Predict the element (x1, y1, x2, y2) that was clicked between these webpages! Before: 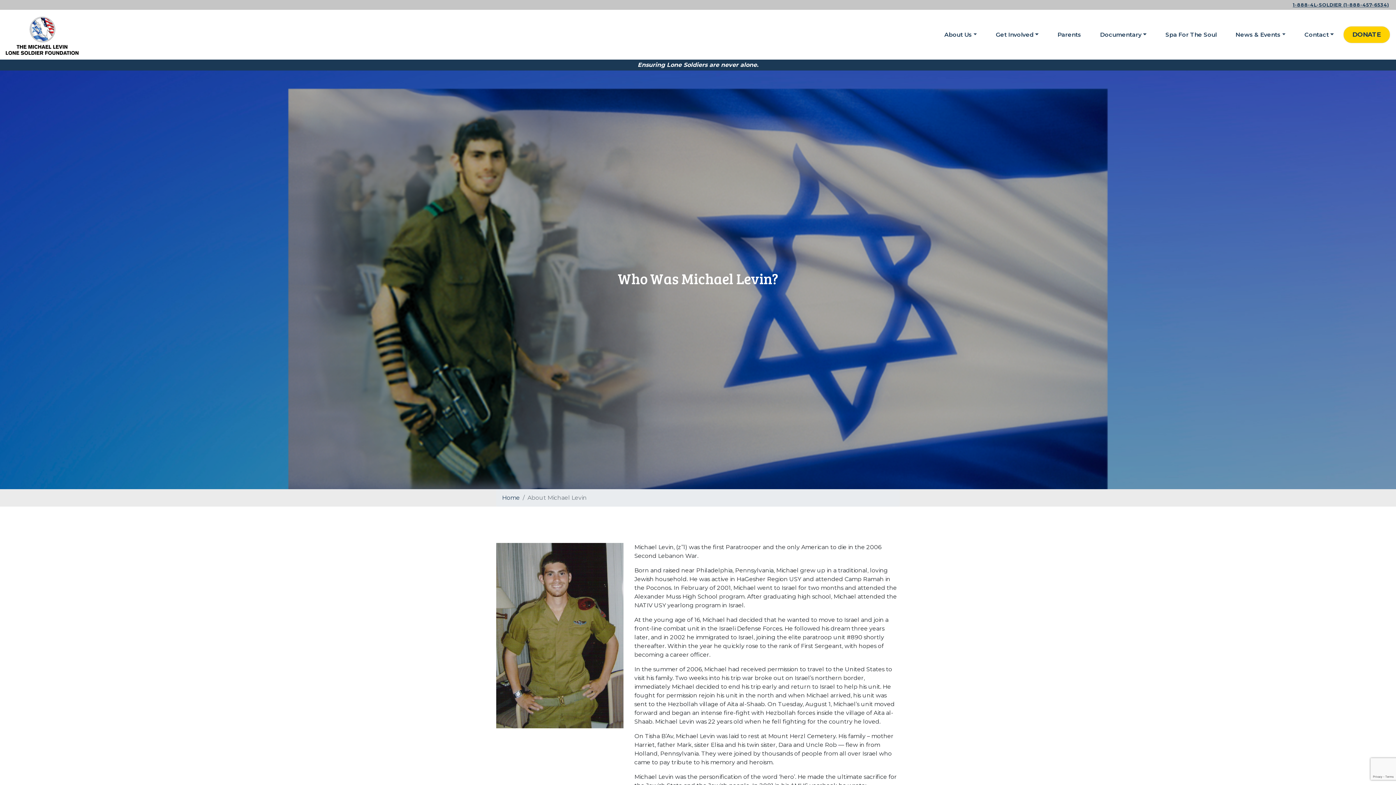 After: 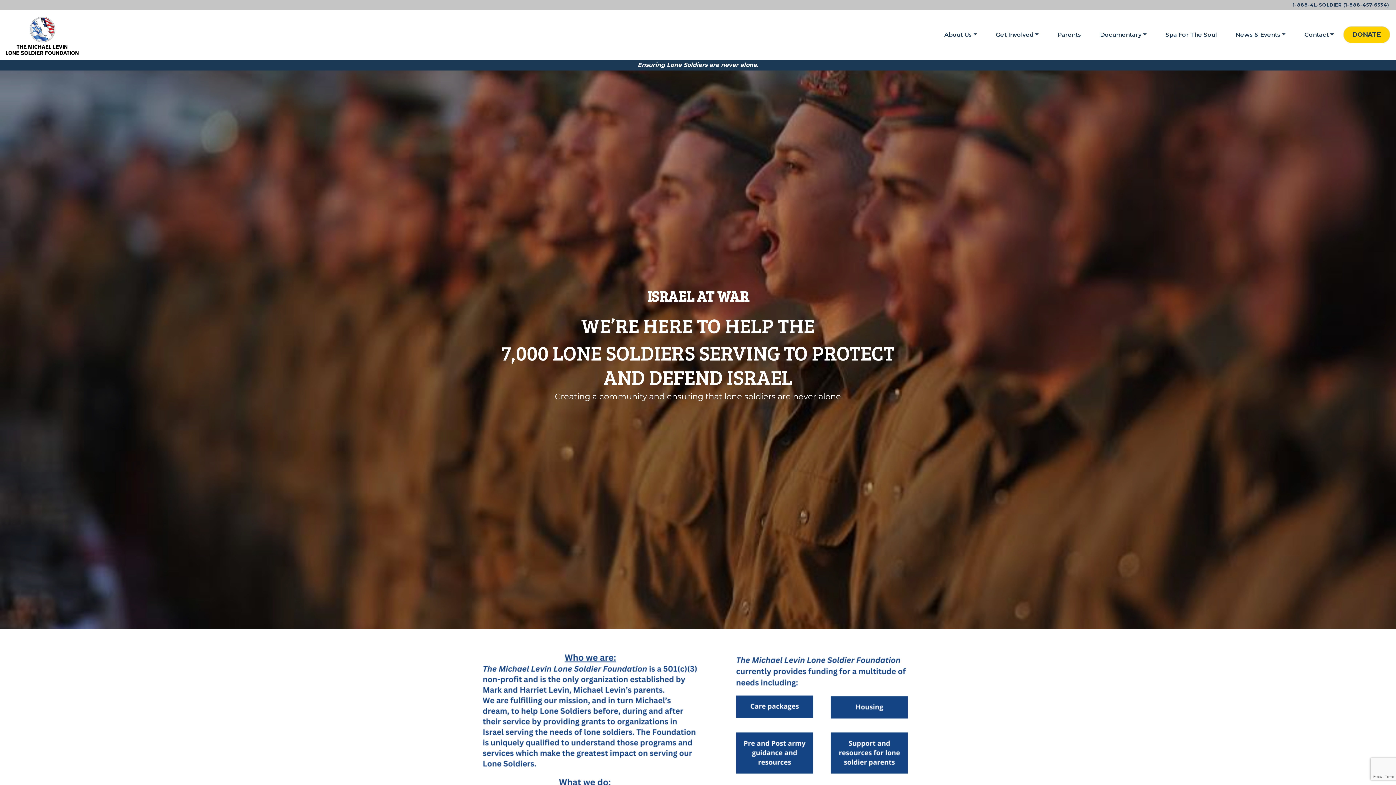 Action: bbox: (502, 494, 520, 501) label: Home